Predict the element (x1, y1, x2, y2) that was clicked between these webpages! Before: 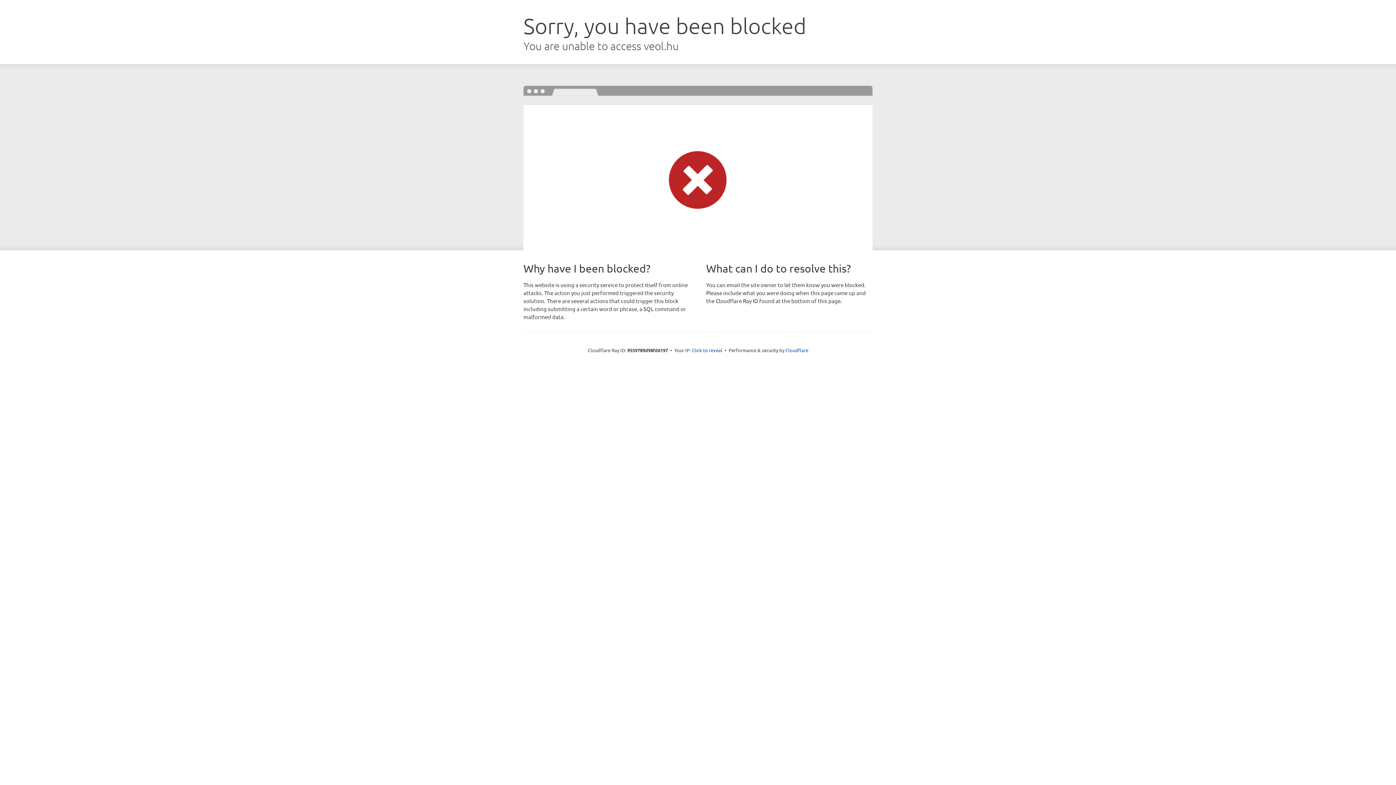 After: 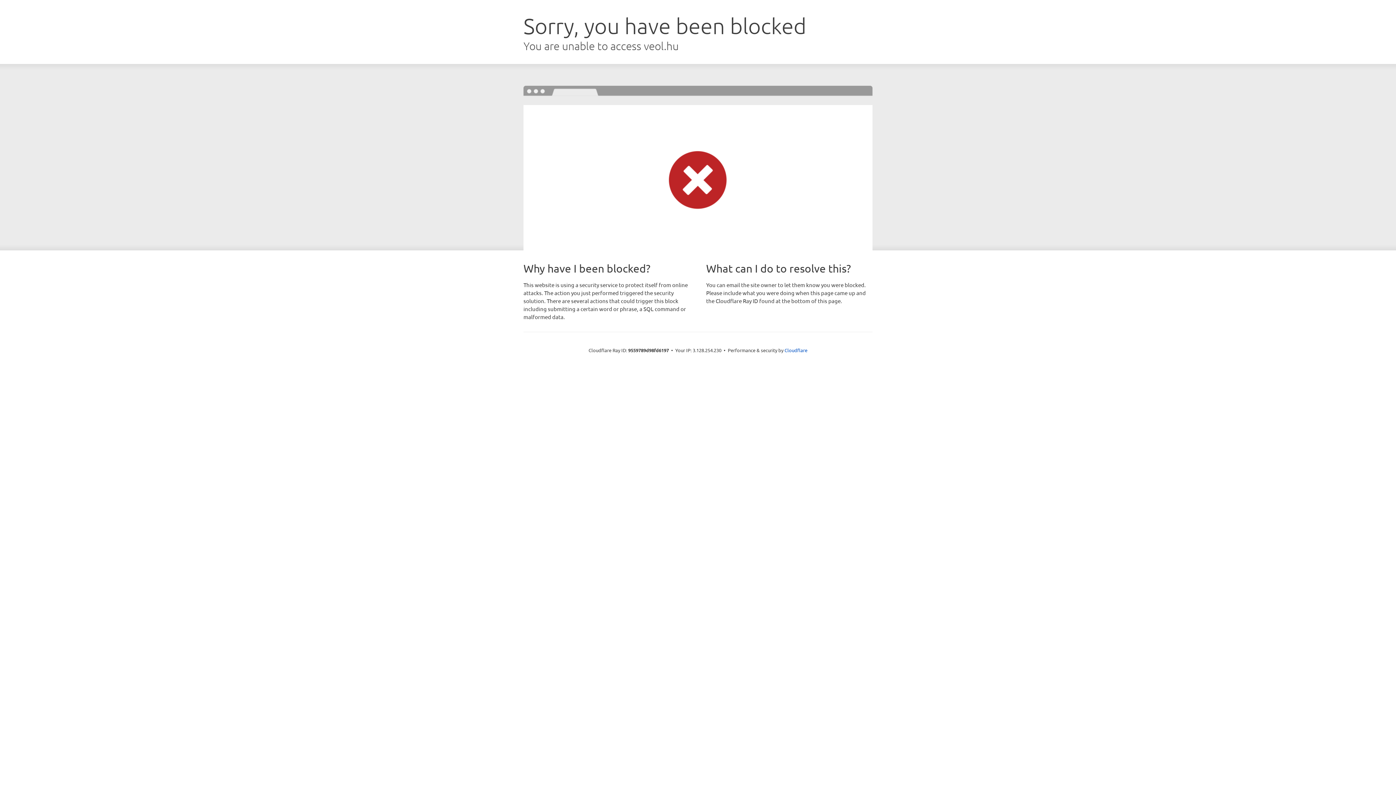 Action: label: Click to reveal bbox: (692, 346, 722, 353)